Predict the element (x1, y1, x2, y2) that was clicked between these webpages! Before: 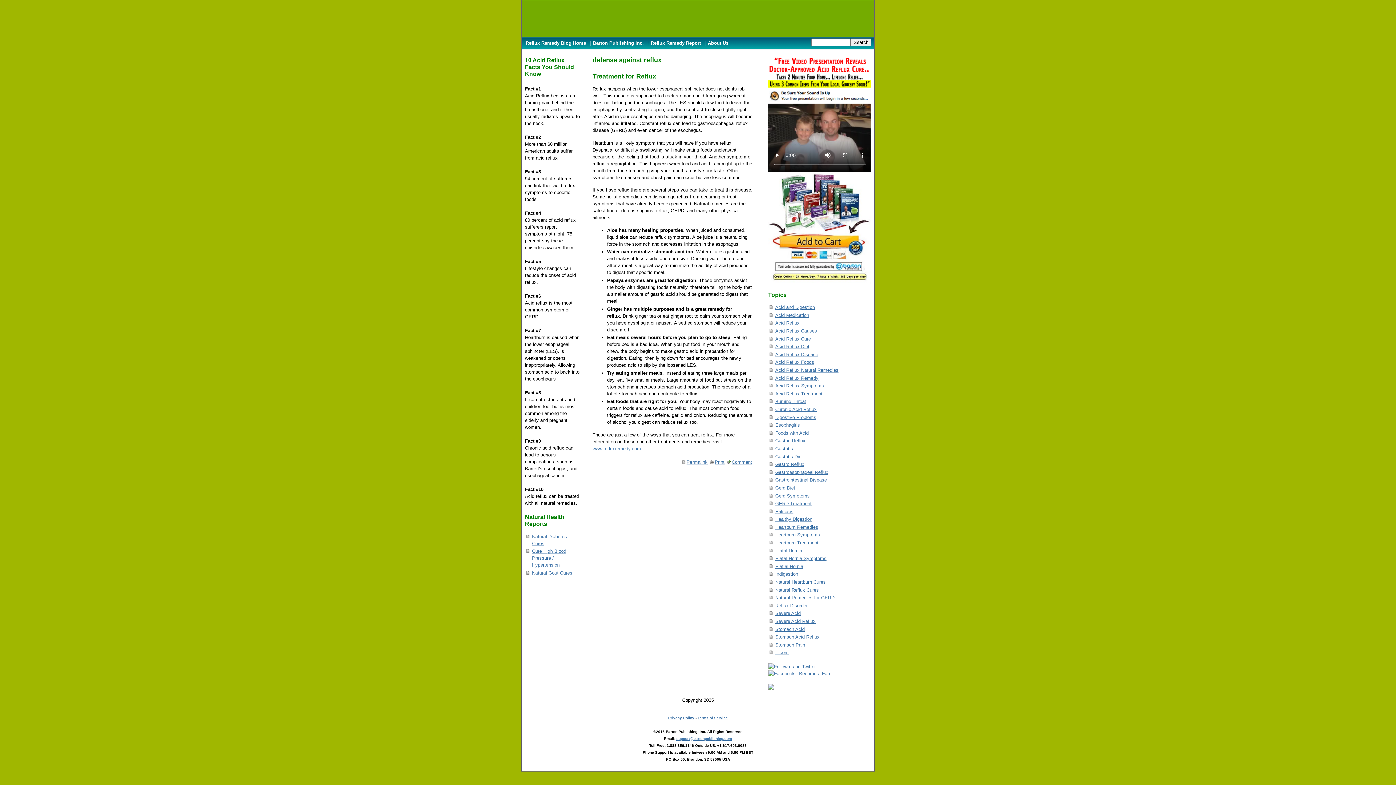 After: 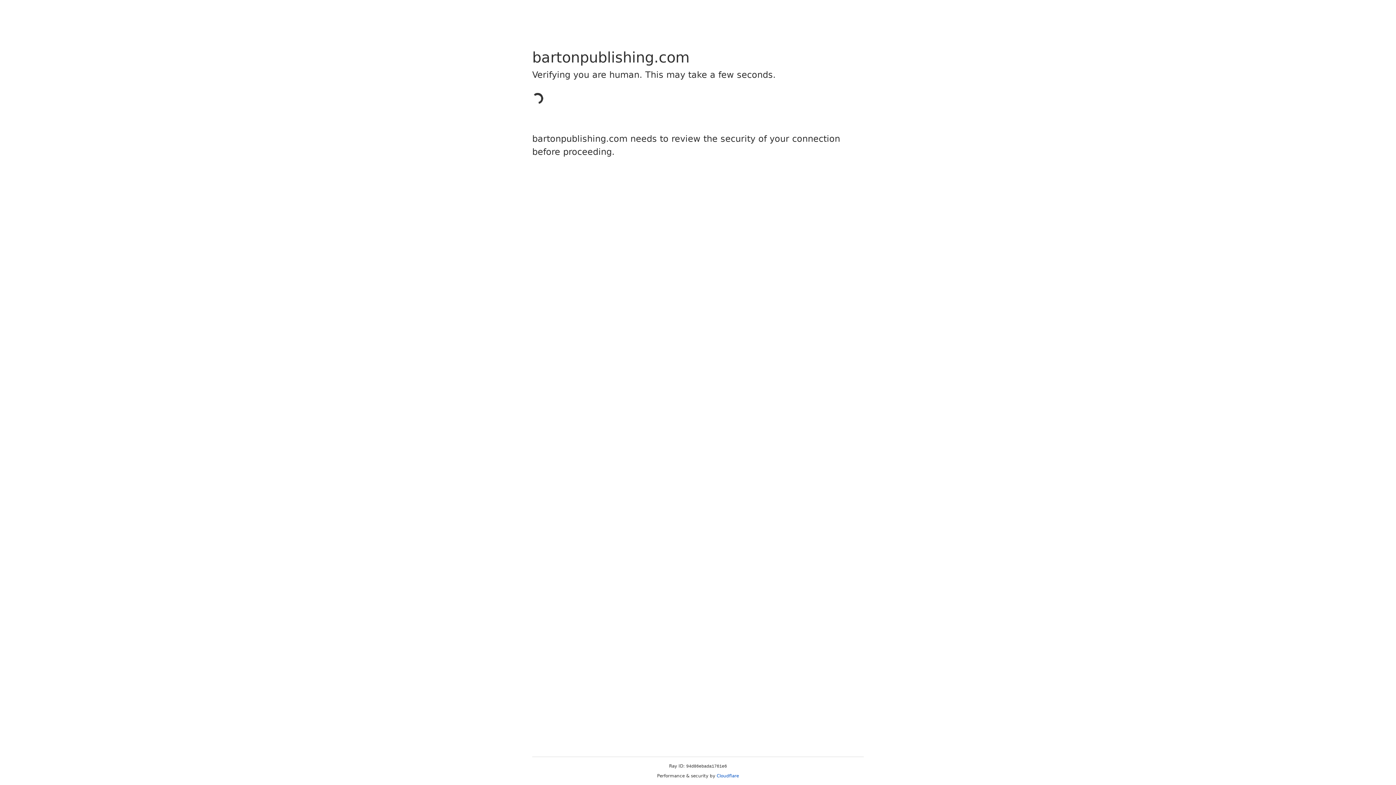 Action: bbox: (593, 40, 644, 45) label: Barton Publishing Inc.